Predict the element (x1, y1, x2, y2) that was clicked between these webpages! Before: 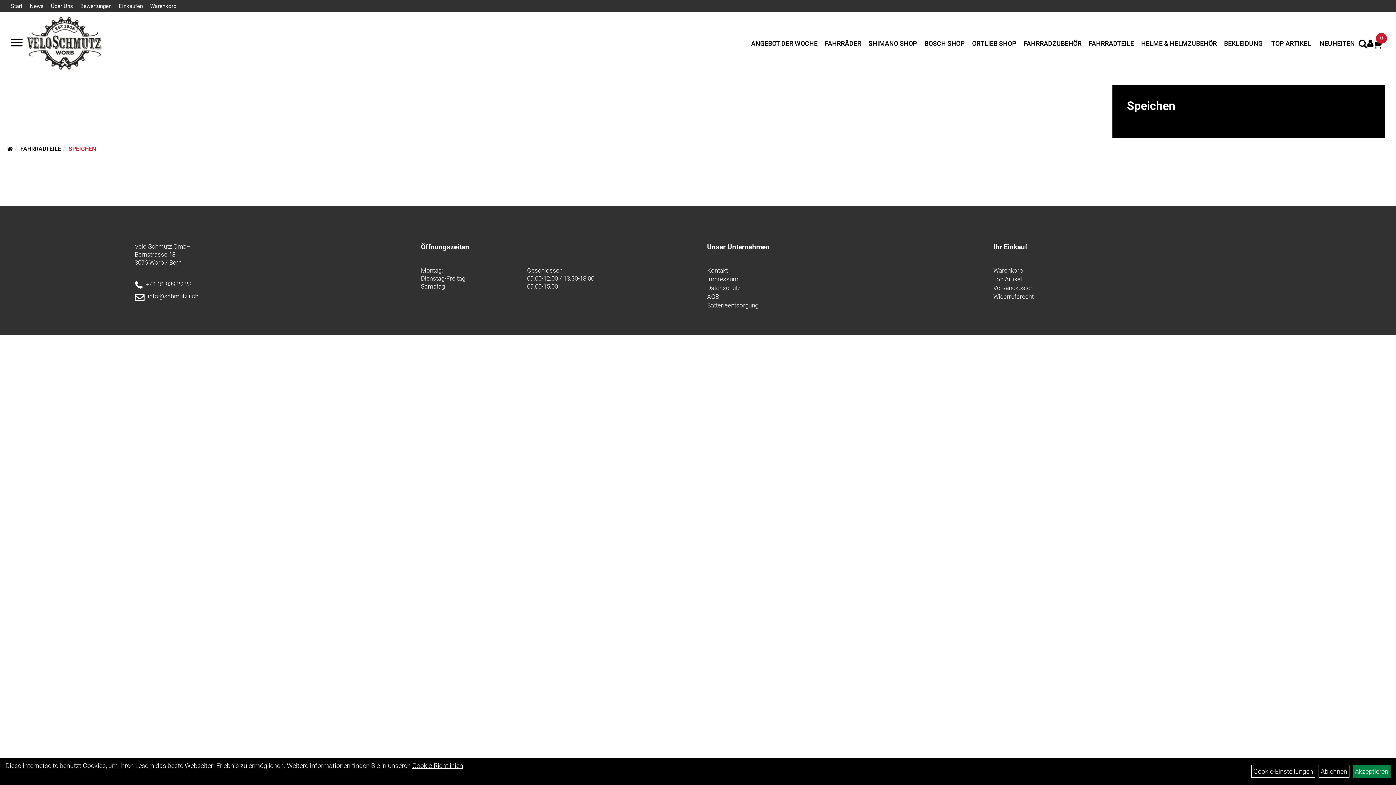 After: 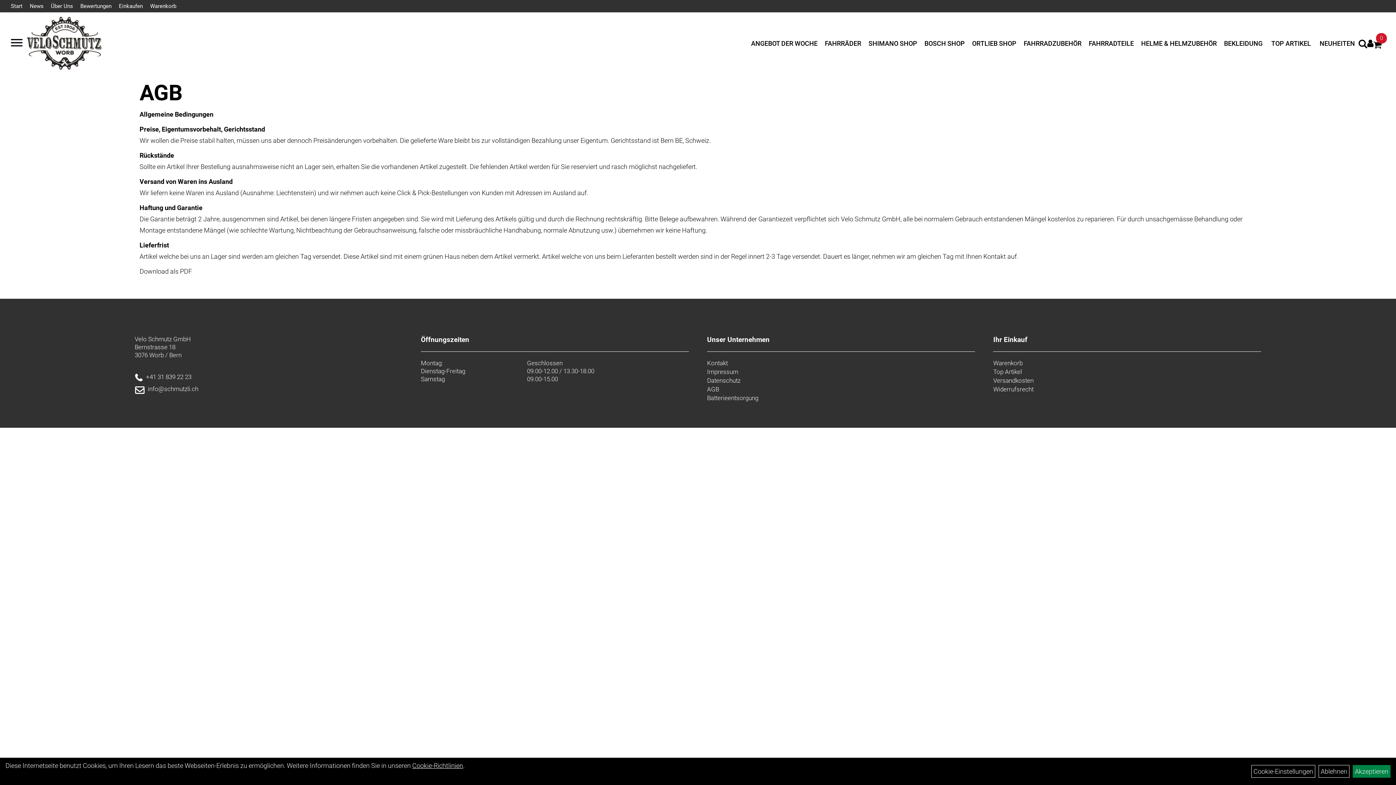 Action: bbox: (707, 292, 969, 300) label: AGB